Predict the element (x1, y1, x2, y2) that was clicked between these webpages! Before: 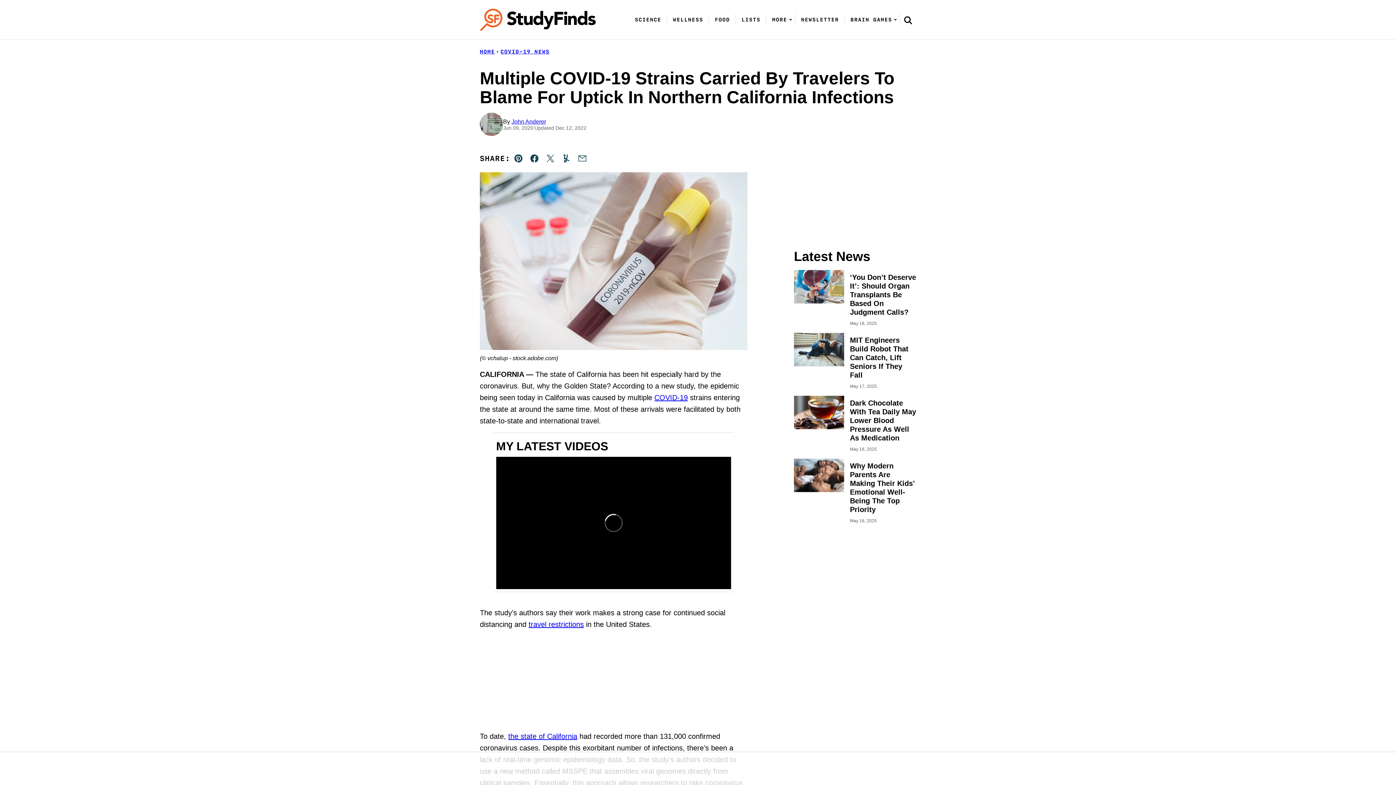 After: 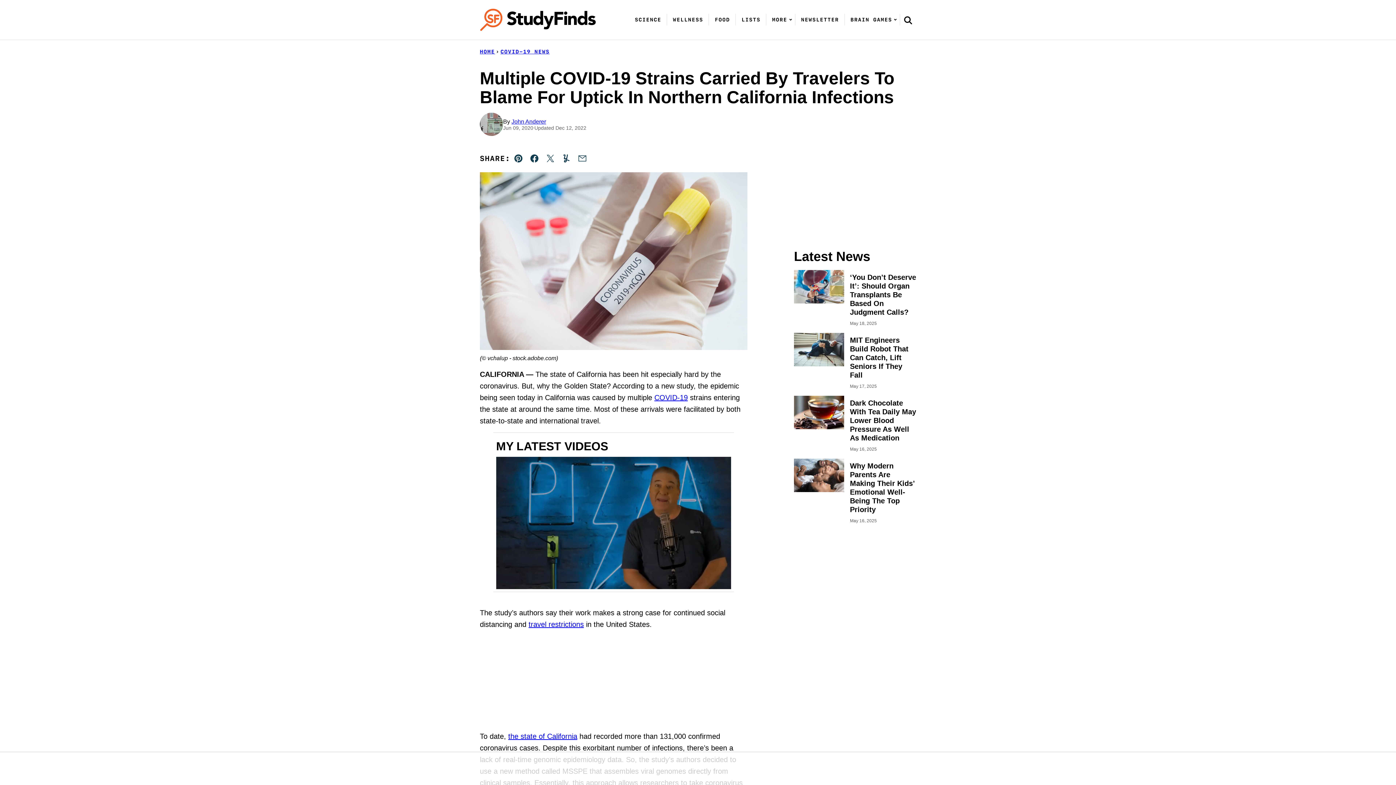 Action: bbox: (654, 393, 688, 401) label: COVID-19